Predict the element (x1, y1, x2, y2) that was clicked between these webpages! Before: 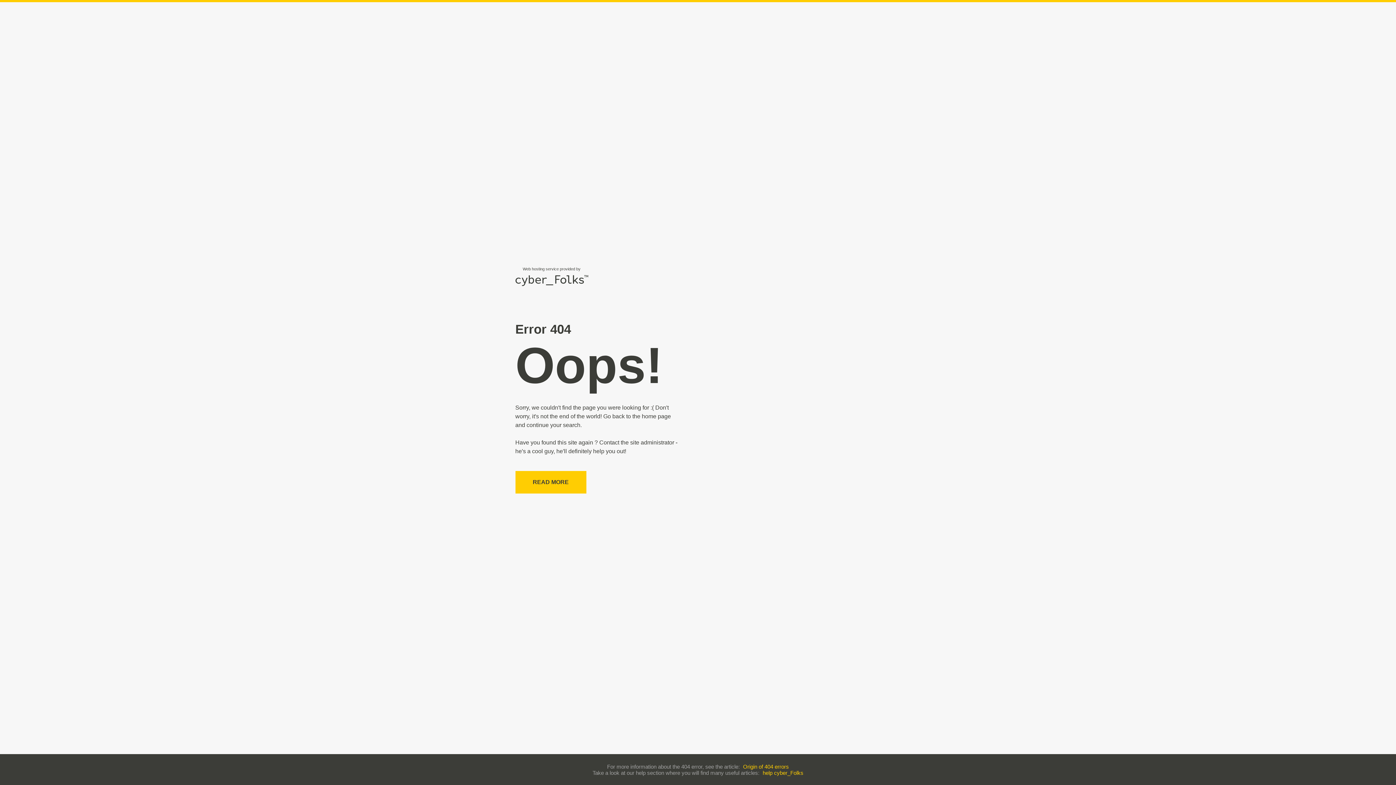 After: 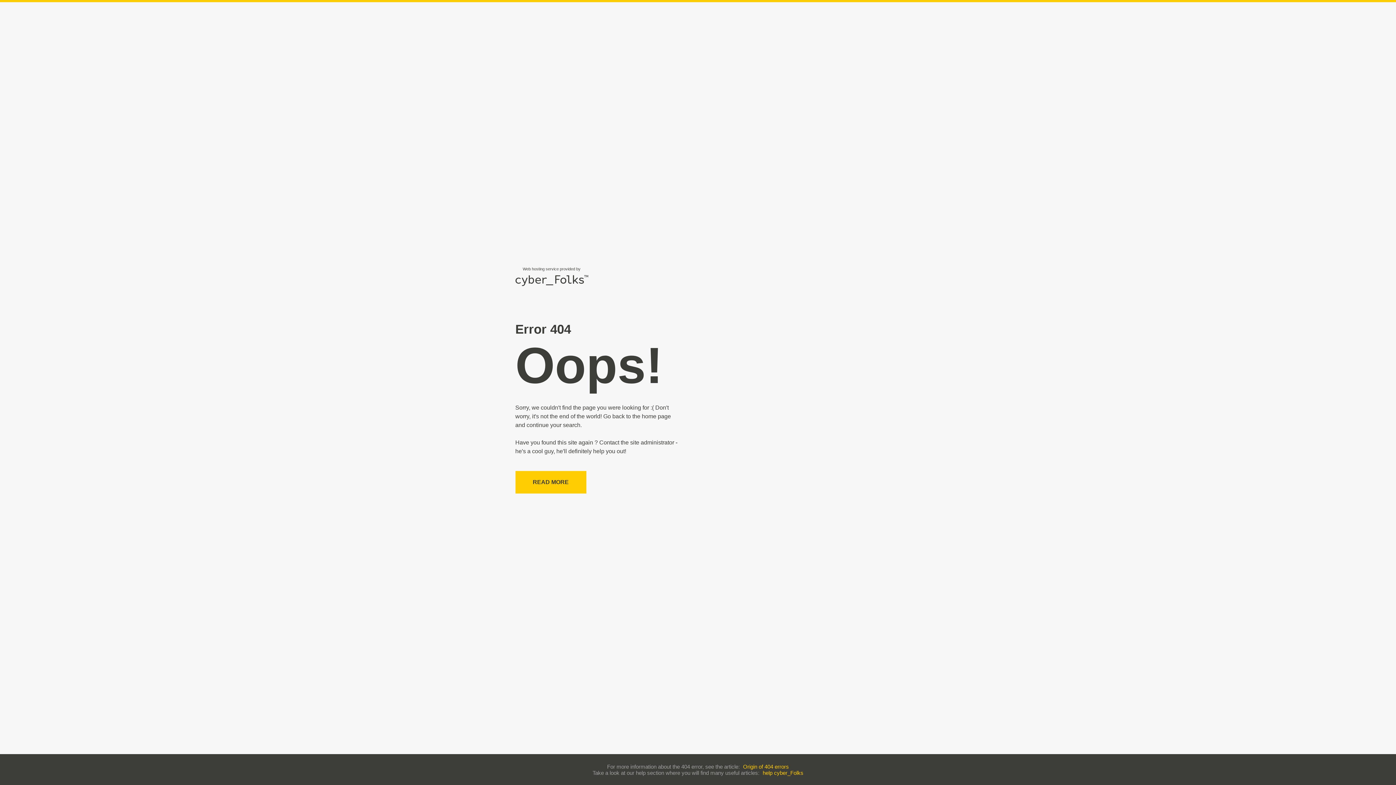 Action: bbox: (743, 763, 789, 770) label: Origin of 404 errors